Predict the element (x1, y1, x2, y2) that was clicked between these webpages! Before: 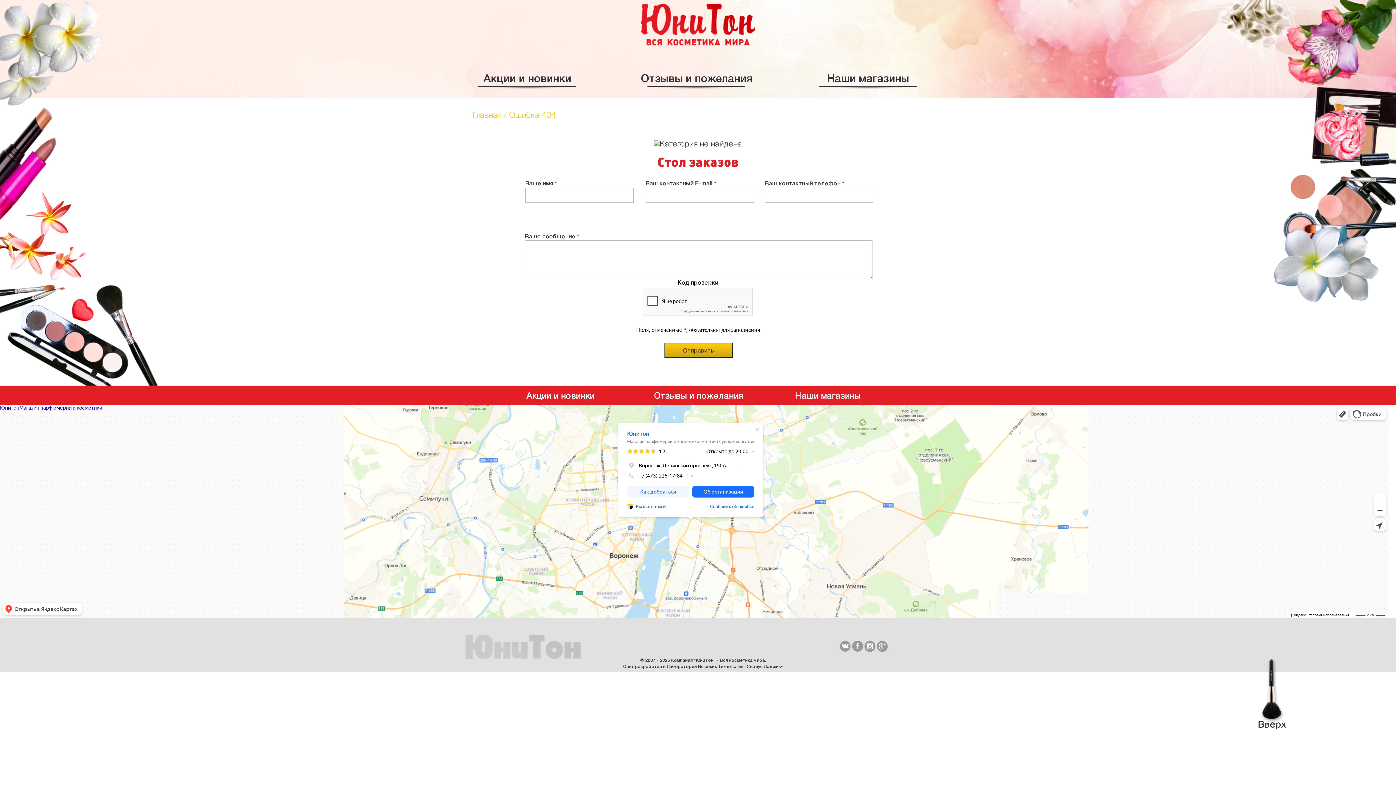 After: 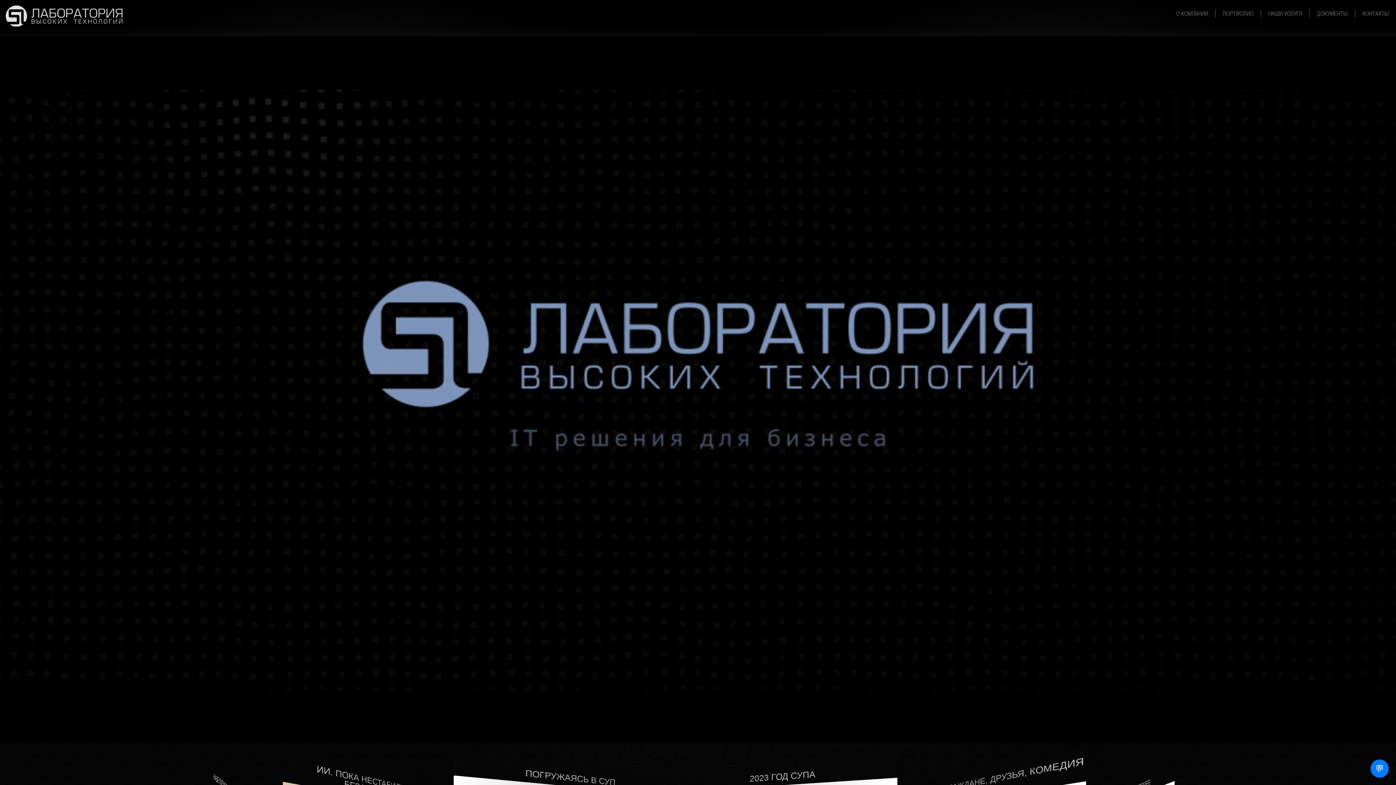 Action: label: Сайт разработан в Лаборатории Высоких Технологий «Сириус Лоджик» bbox: (623, 665, 783, 669)